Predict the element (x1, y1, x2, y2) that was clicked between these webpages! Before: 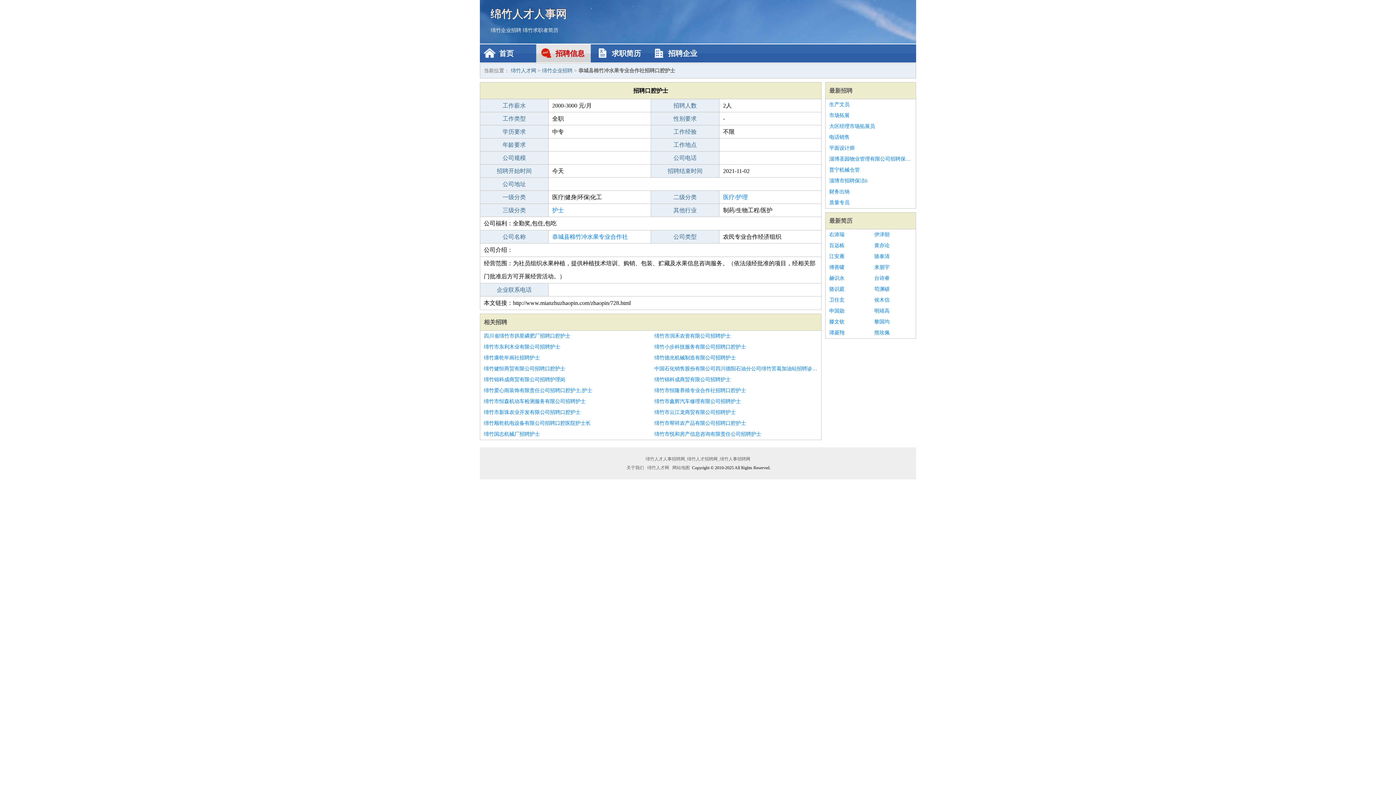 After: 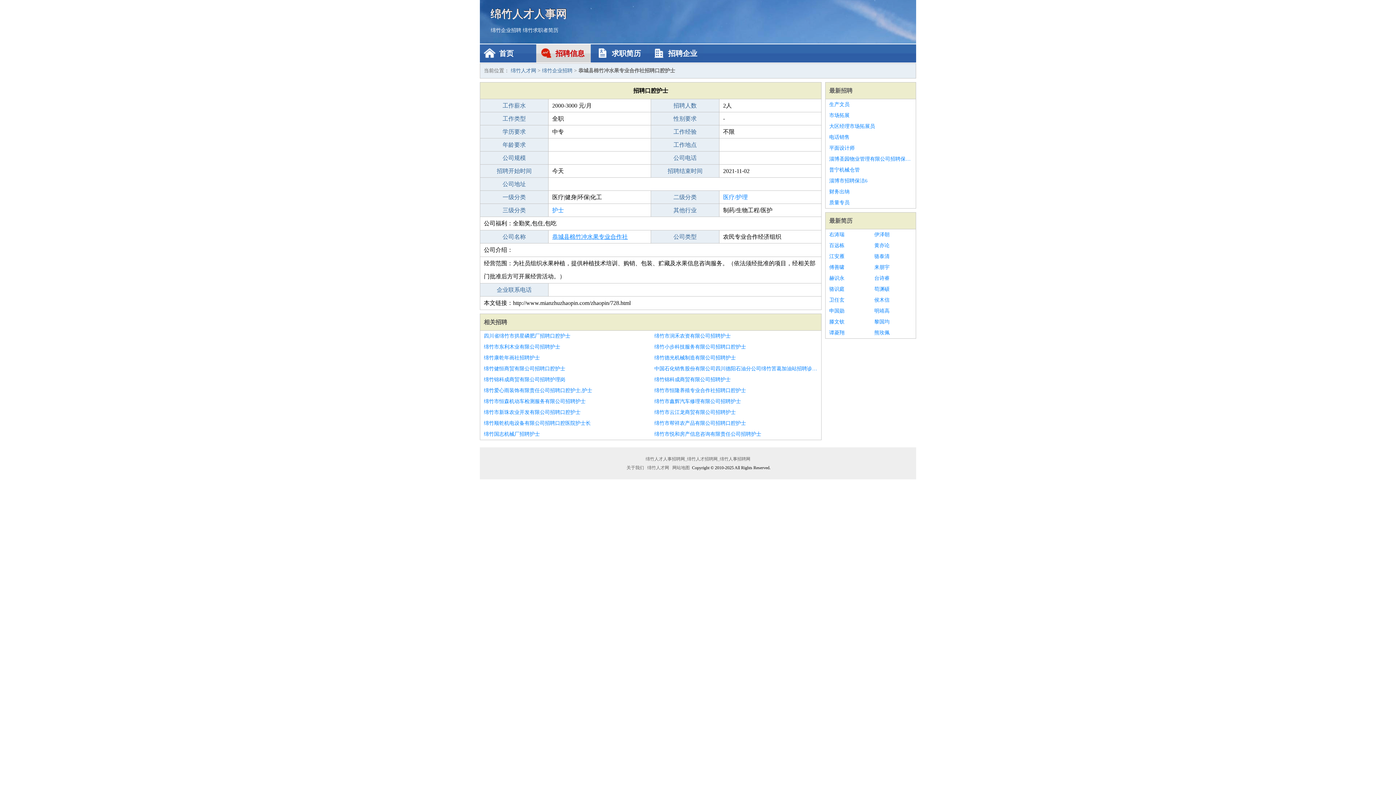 Action: bbox: (552, 233, 628, 240) label: 恭城县棉竹冲水果专业合作社